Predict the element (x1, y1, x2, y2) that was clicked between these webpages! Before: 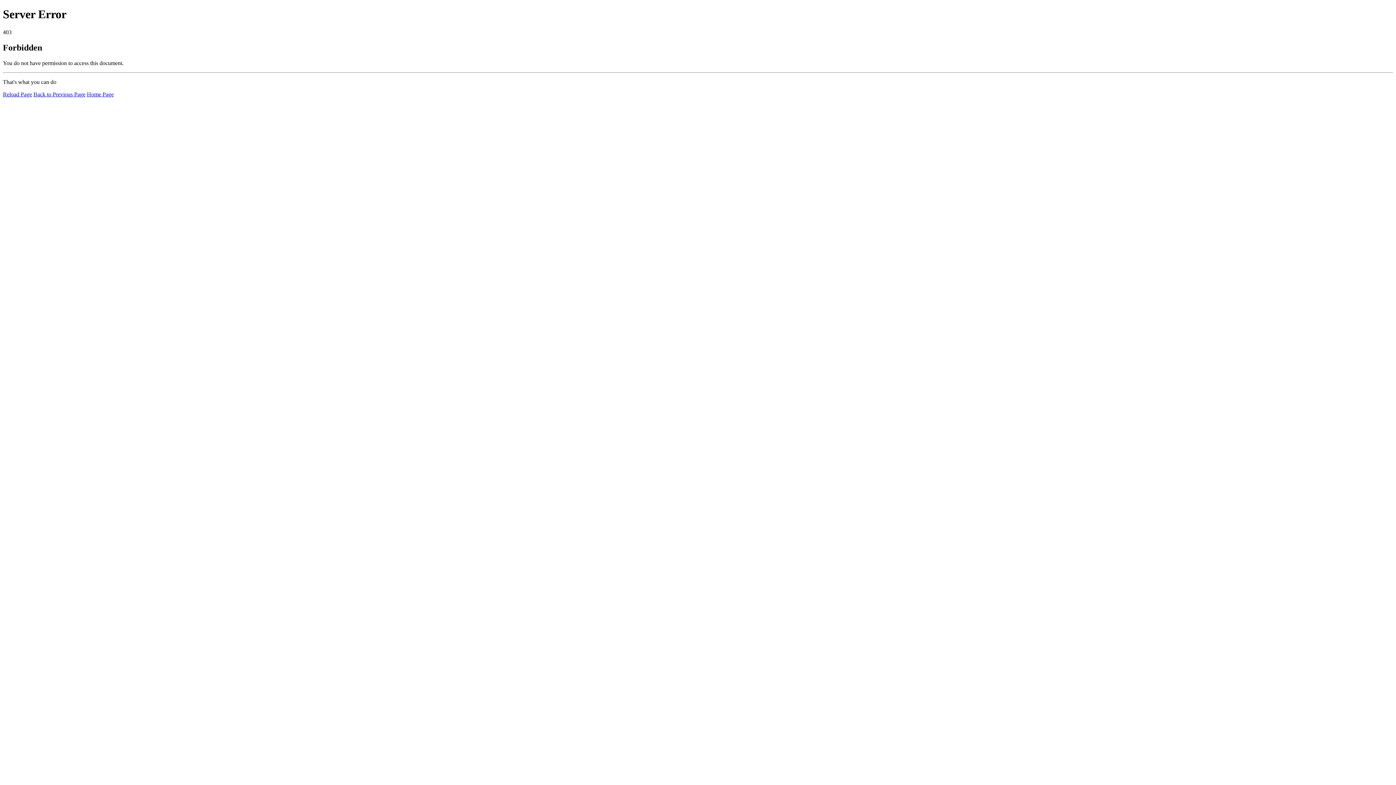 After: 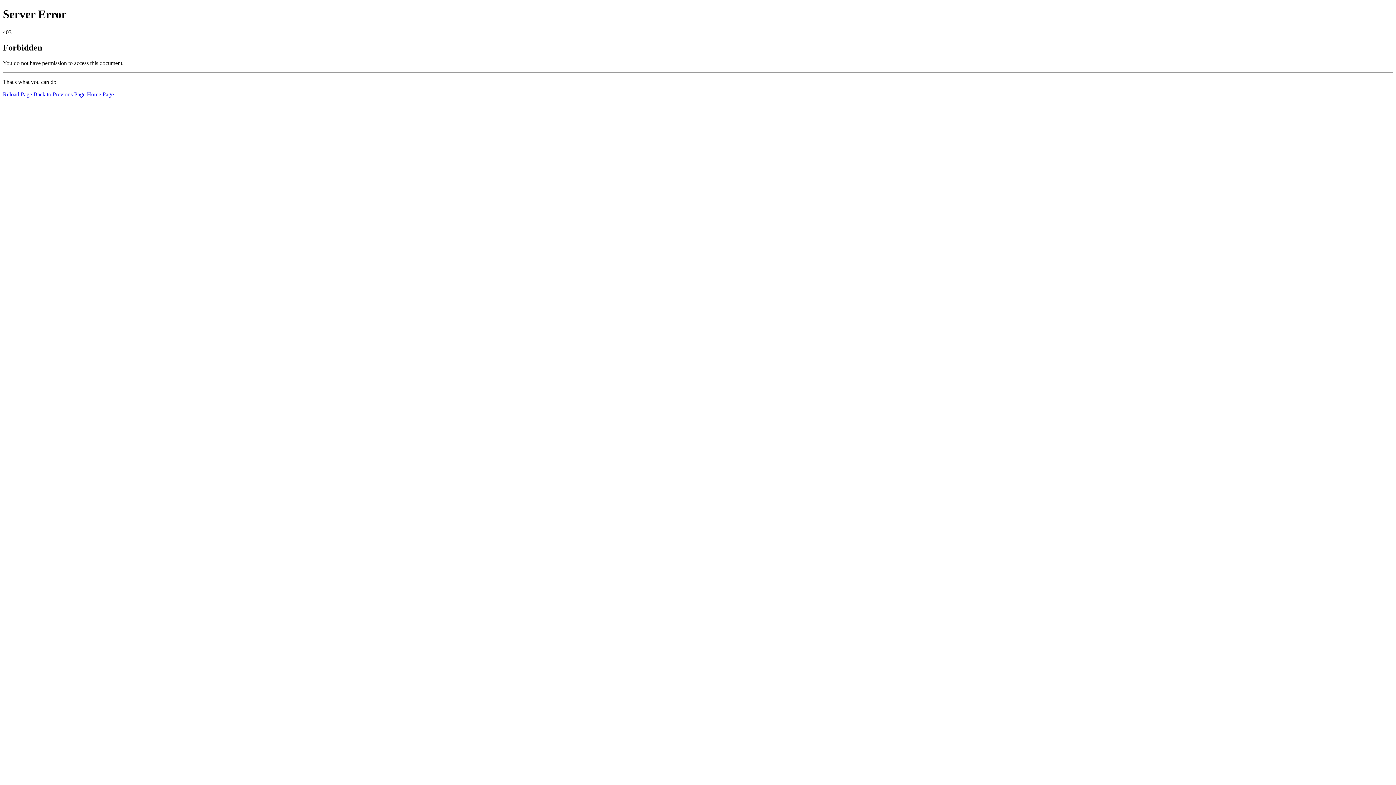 Action: bbox: (86, 91, 113, 97) label: Home Page